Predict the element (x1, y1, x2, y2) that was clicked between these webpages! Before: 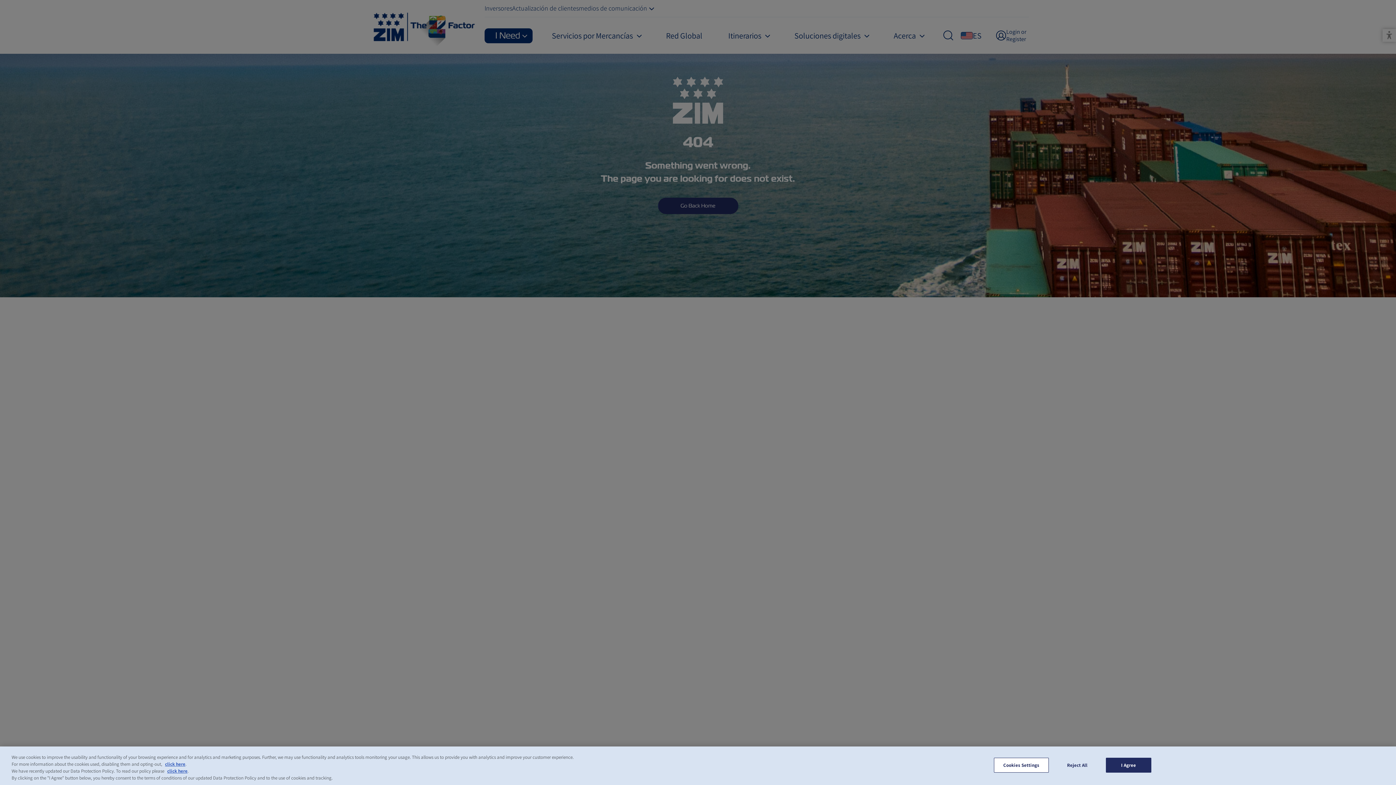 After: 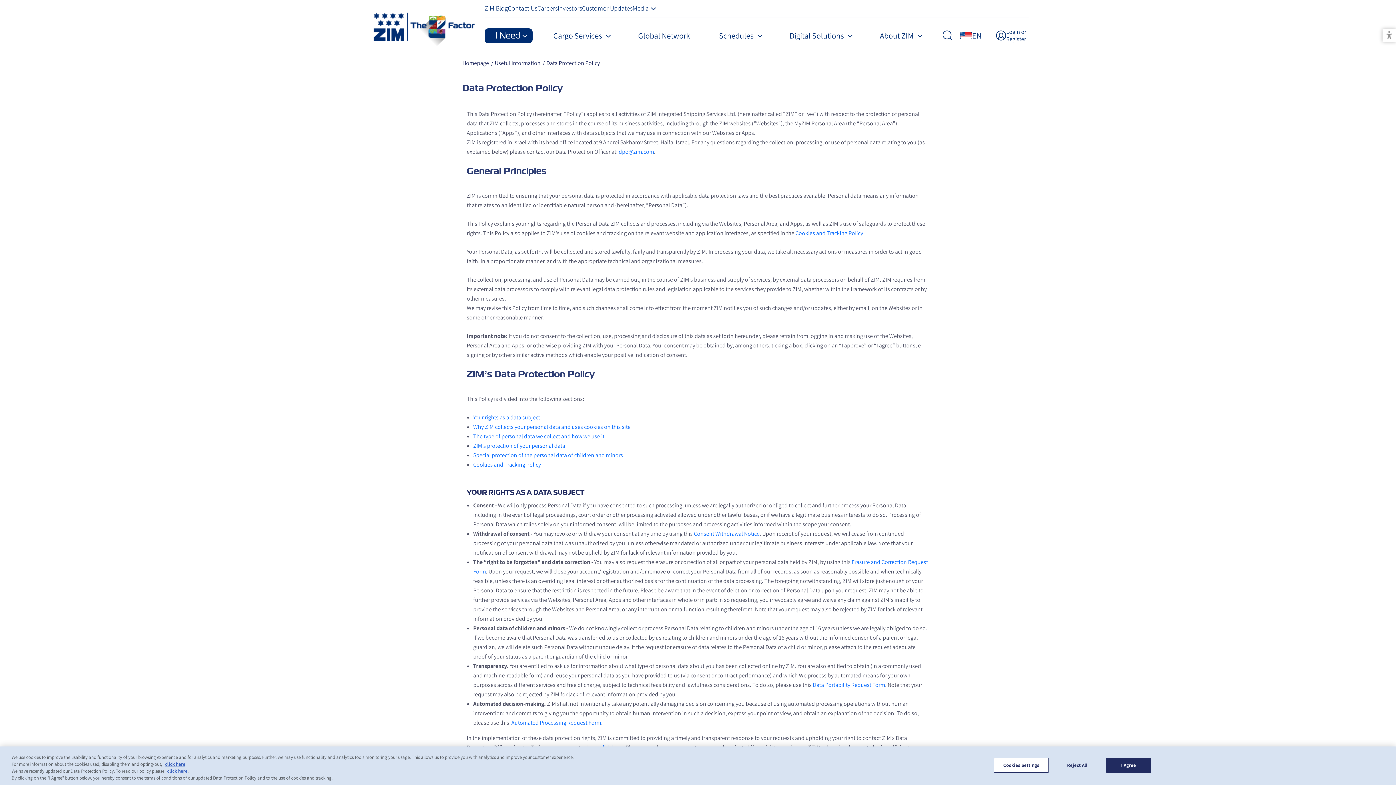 Action: label: click here bbox: (167, 768, 187, 774)